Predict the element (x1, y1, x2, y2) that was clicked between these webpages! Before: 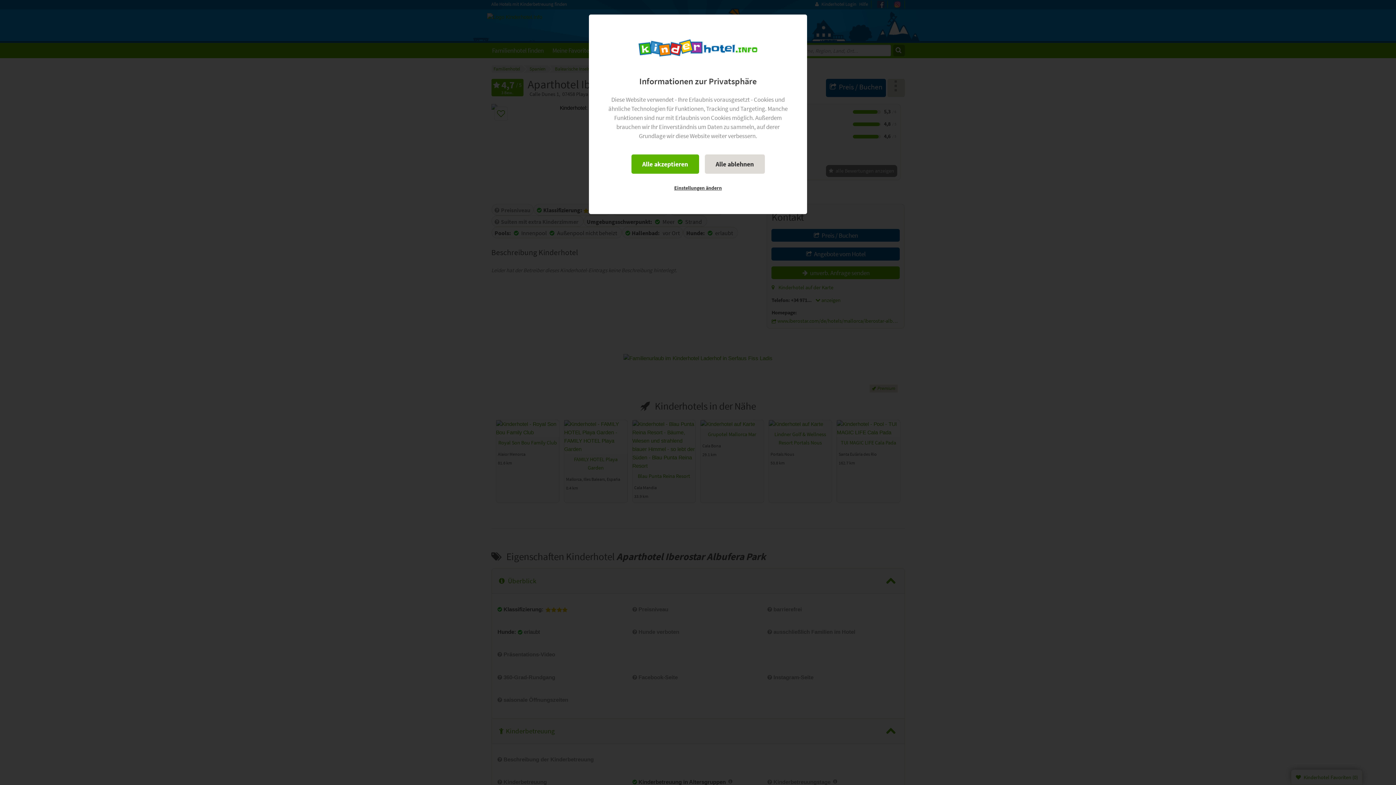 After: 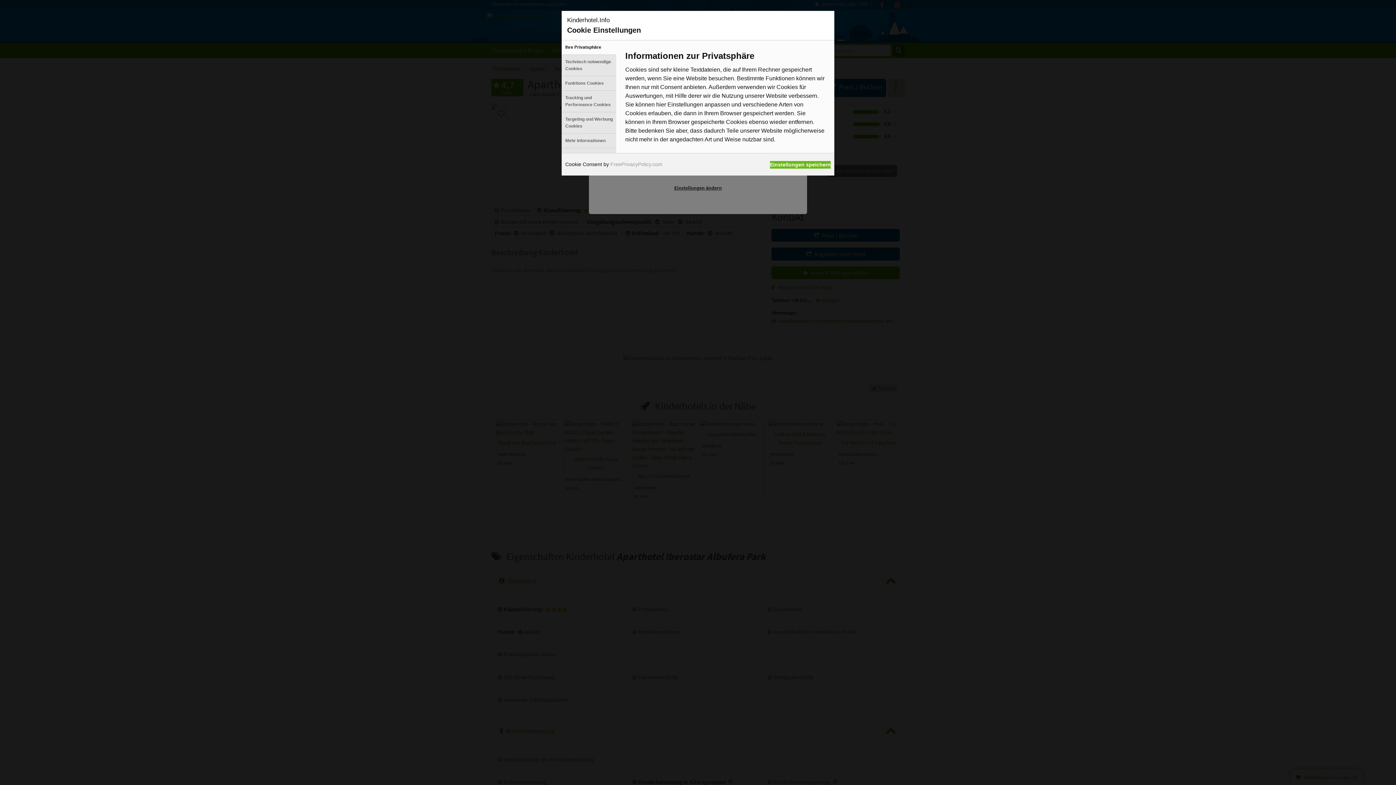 Action: bbox: (663, 179, 732, 196) label: Einstellungen ändern